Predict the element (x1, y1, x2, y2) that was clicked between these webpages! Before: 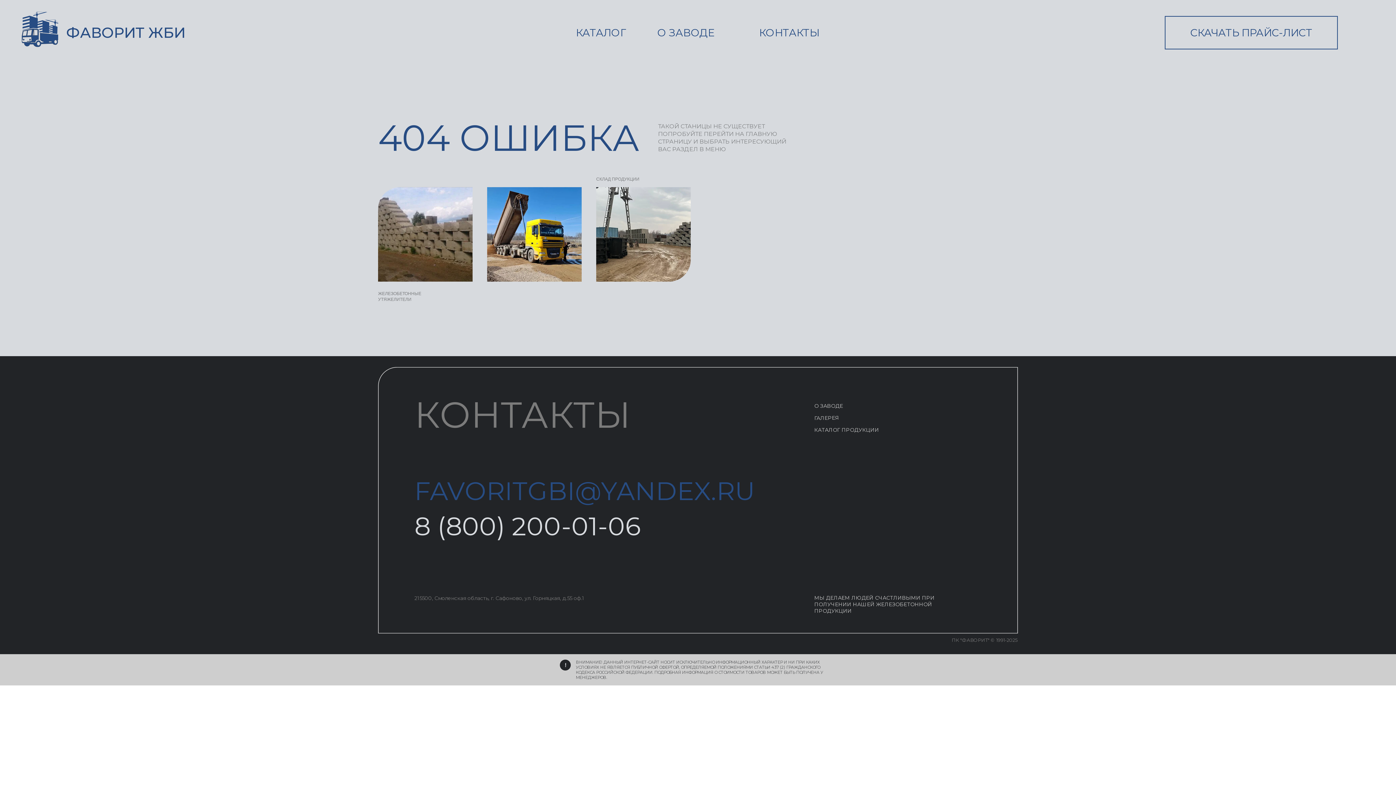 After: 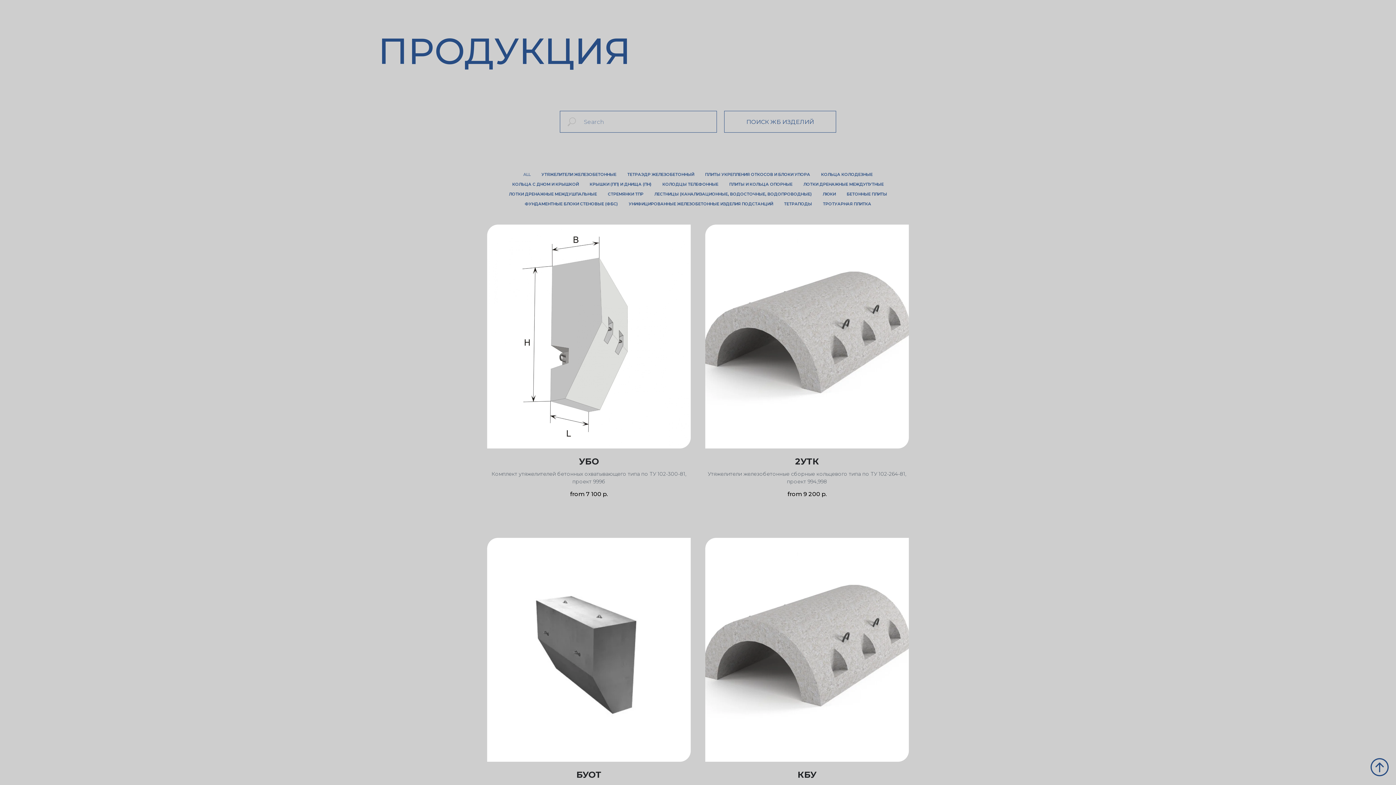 Action: bbox: (814, 426, 879, 433) label: КАТАЛОГ ПРОДУКЦИИ